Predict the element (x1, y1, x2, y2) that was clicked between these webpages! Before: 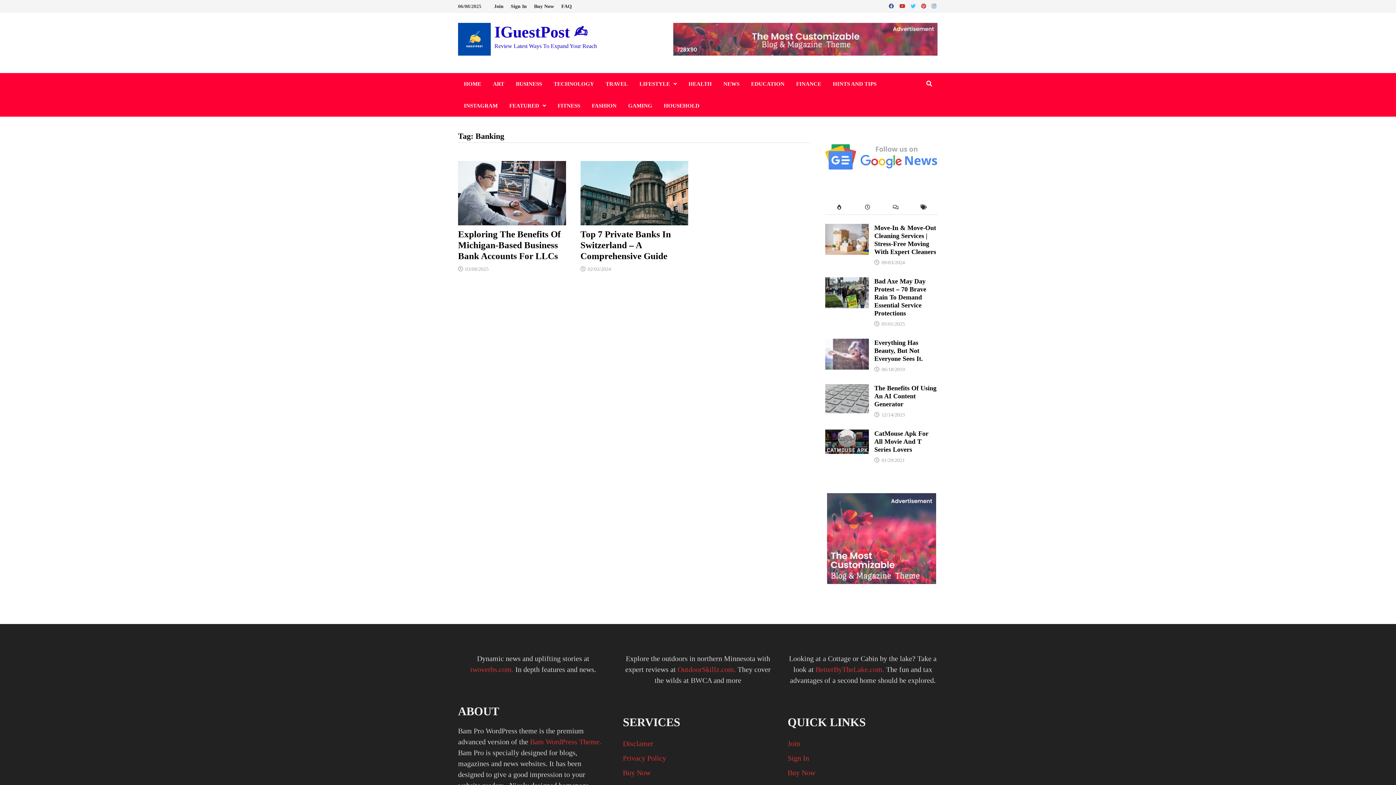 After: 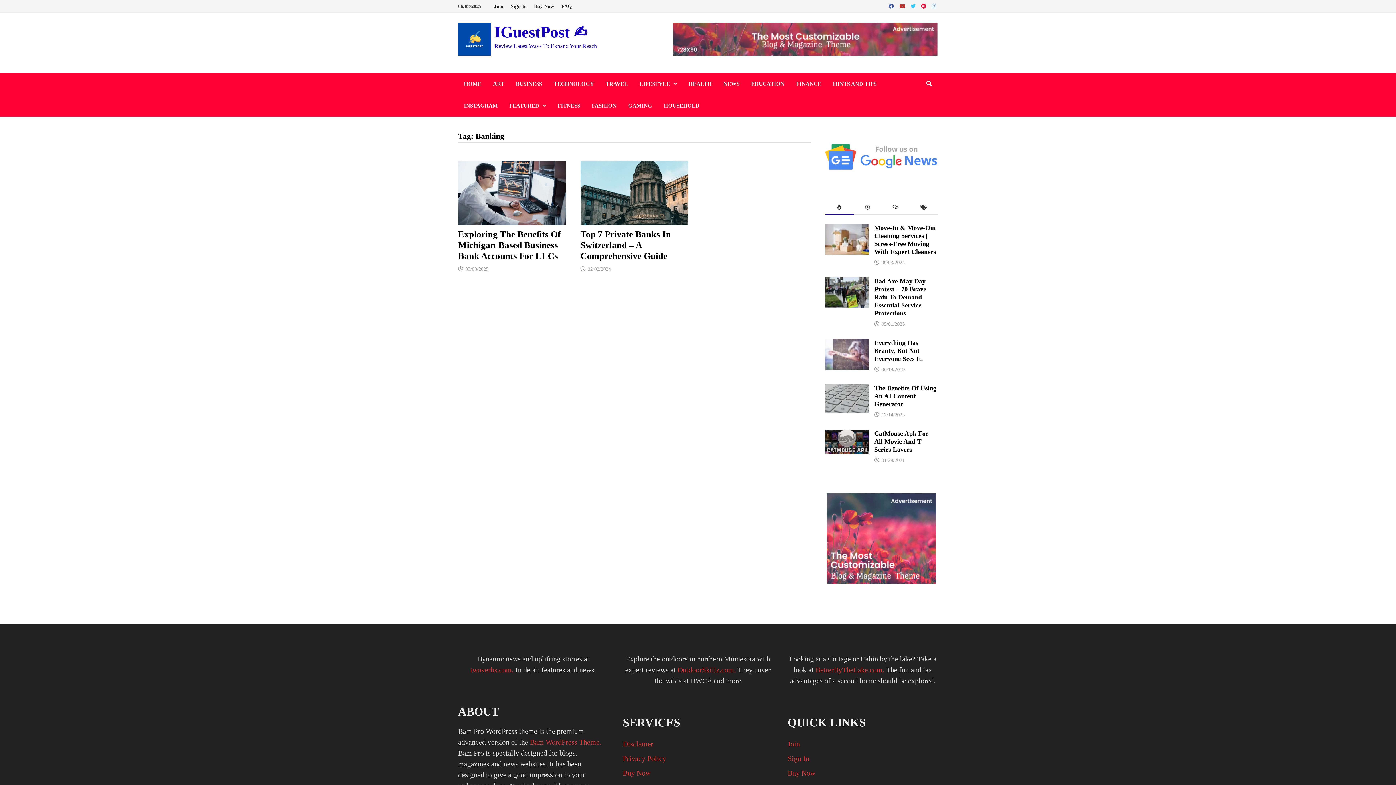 Action: bbox: (919, 1, 930, 9) label:  